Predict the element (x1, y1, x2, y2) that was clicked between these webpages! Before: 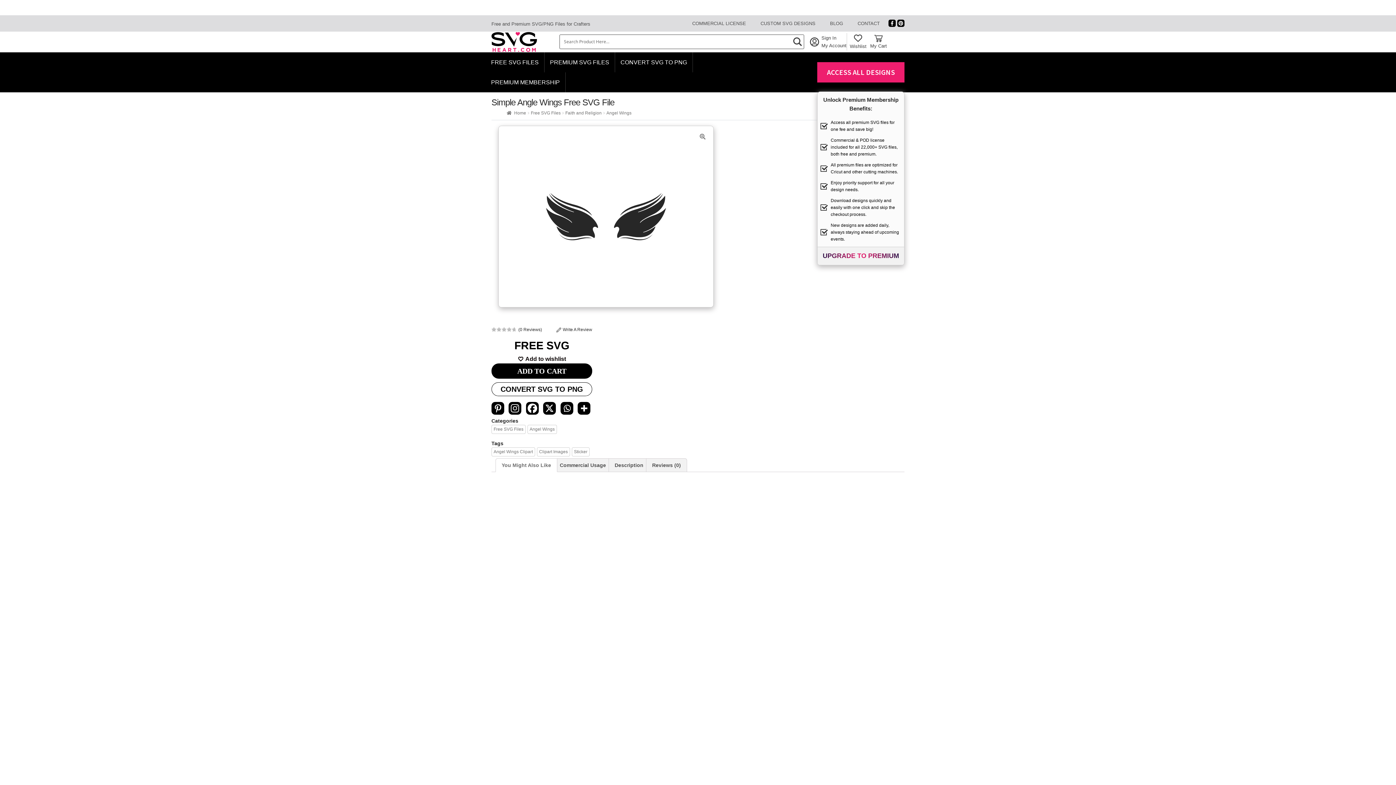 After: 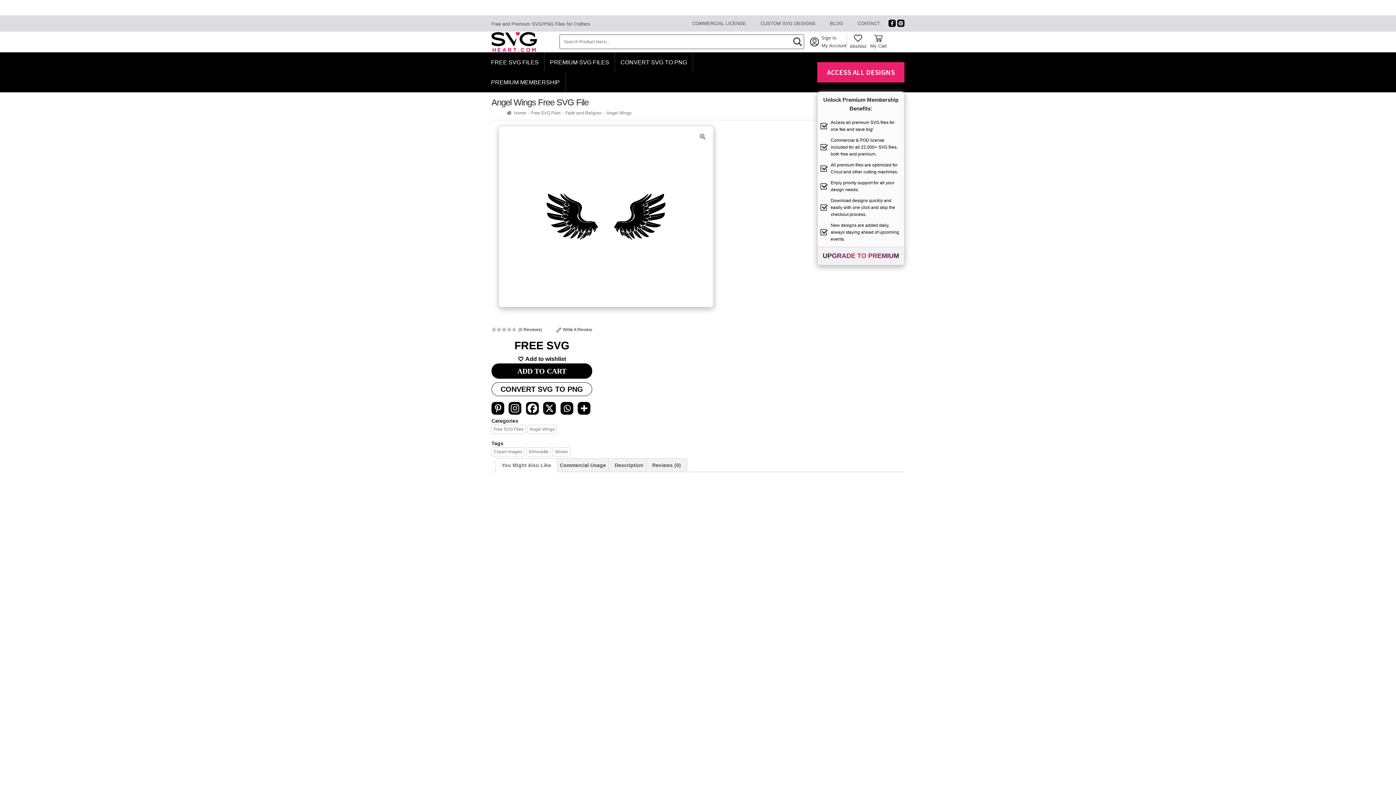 Action: bbox: (697, 587, 764, 650)